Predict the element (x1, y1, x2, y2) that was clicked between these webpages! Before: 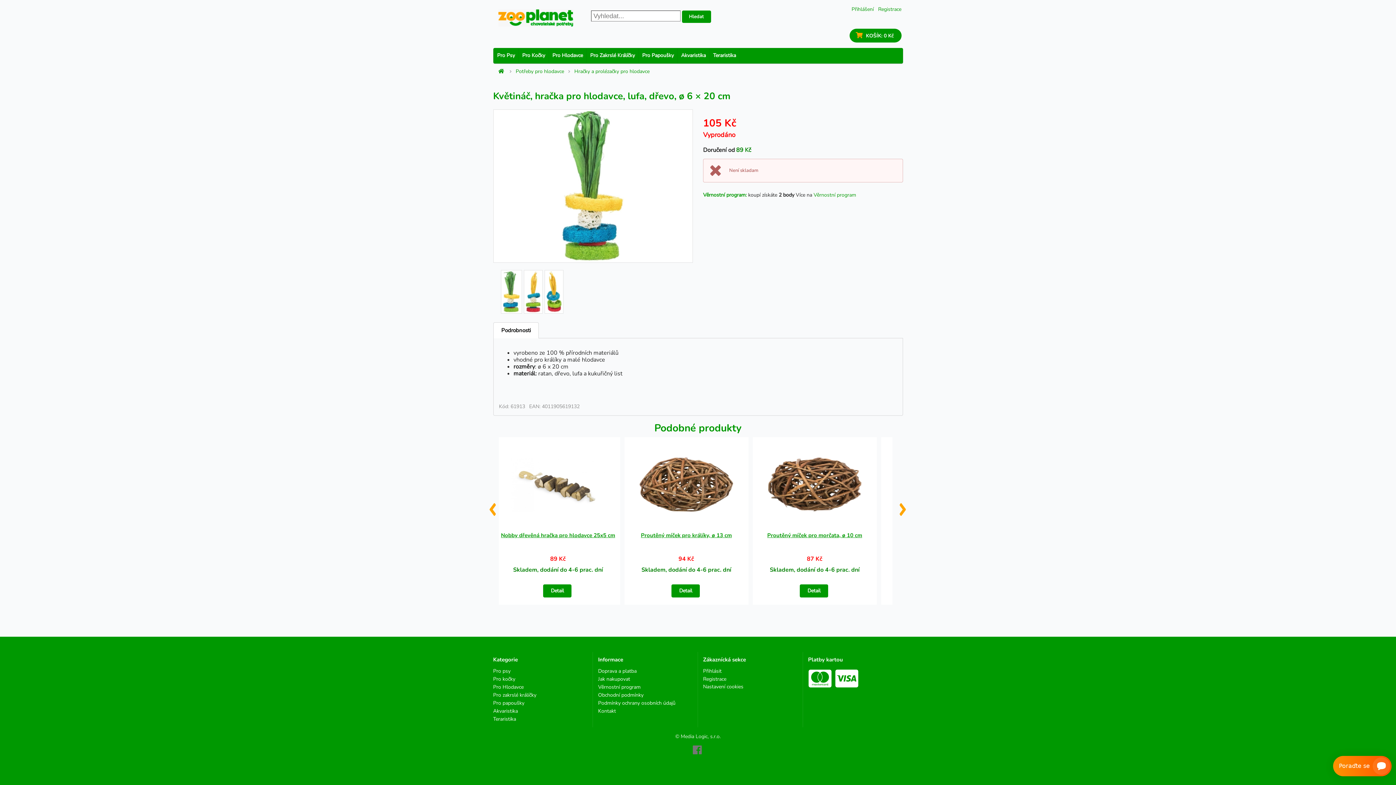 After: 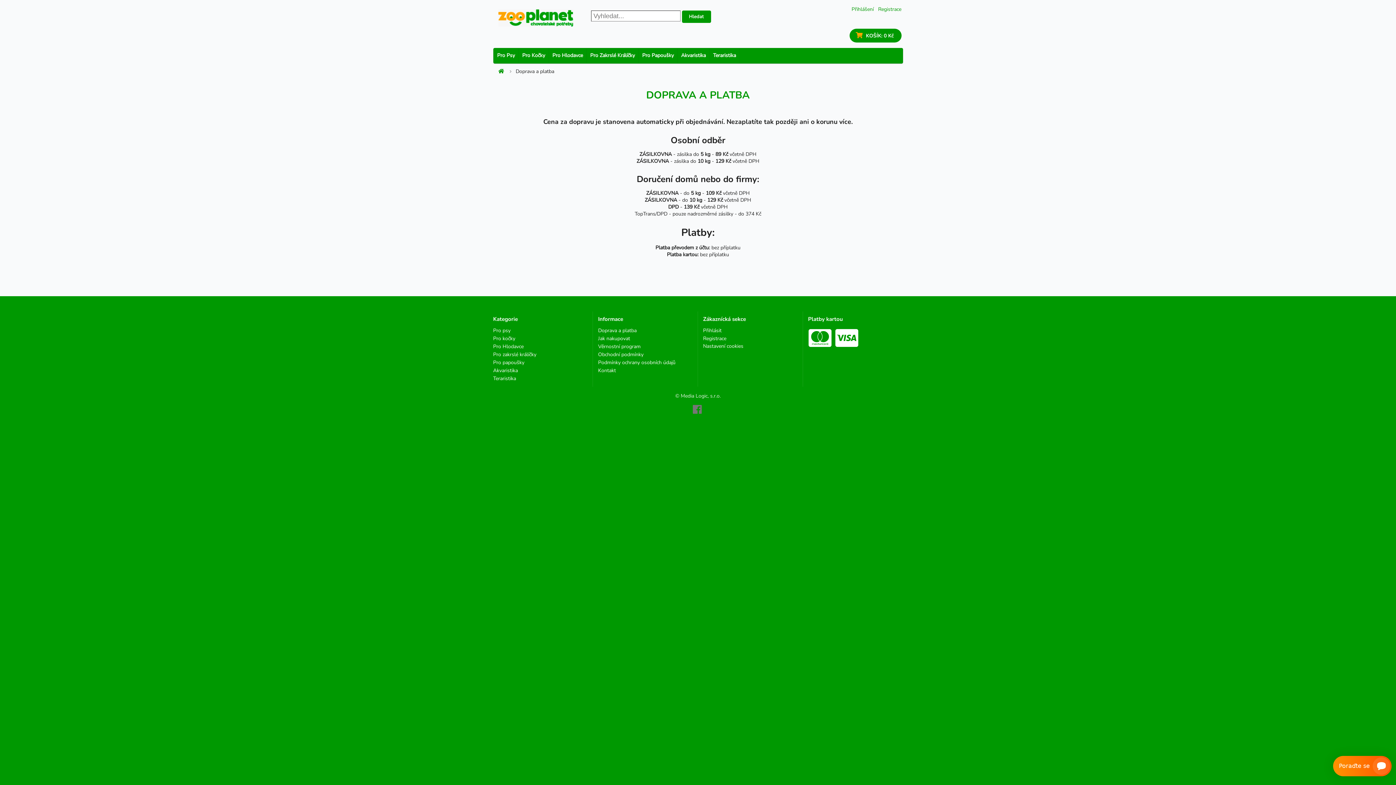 Action: label: Doprava a platba bbox: (598, 668, 693, 675)